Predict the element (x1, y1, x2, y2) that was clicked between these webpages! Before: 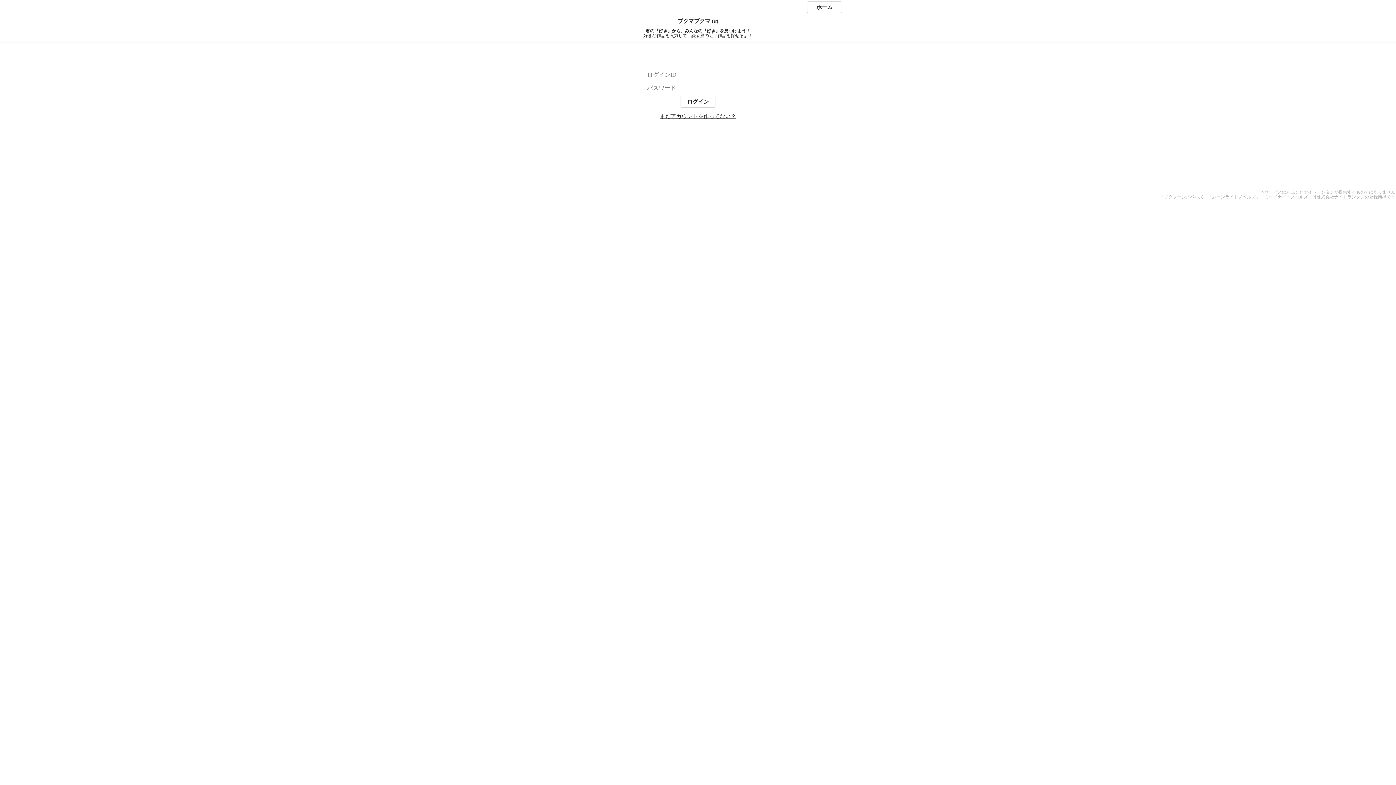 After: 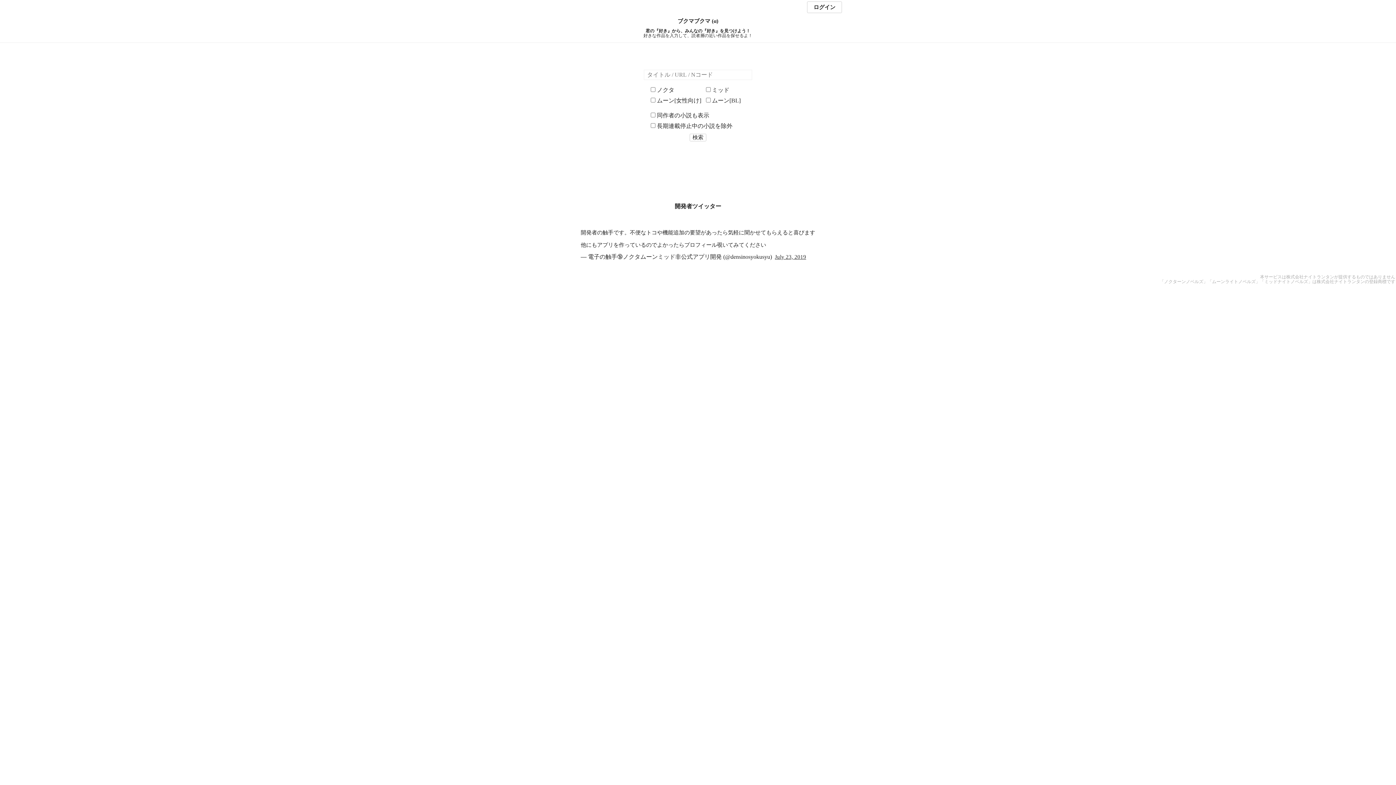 Action: bbox: (807, 1, 842, 13) label: ホーム